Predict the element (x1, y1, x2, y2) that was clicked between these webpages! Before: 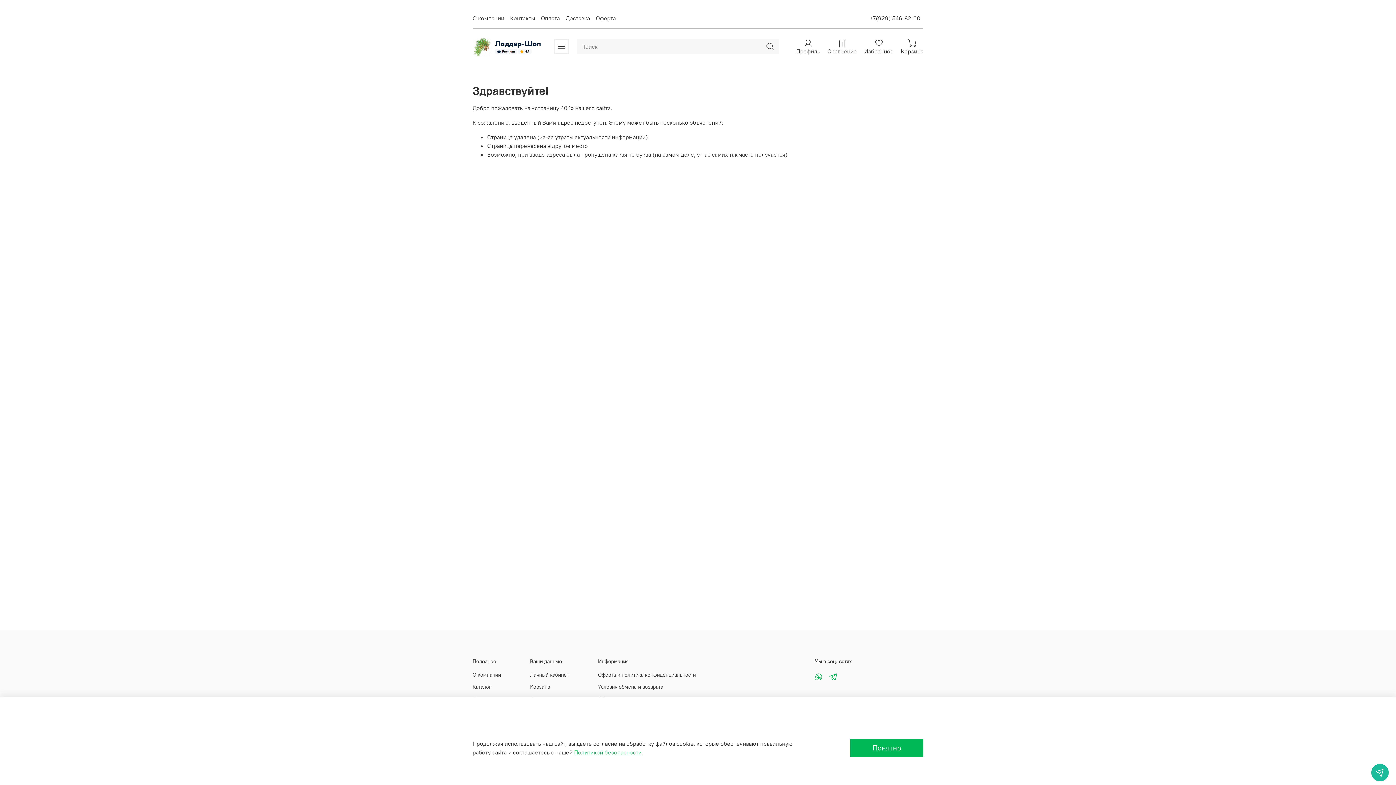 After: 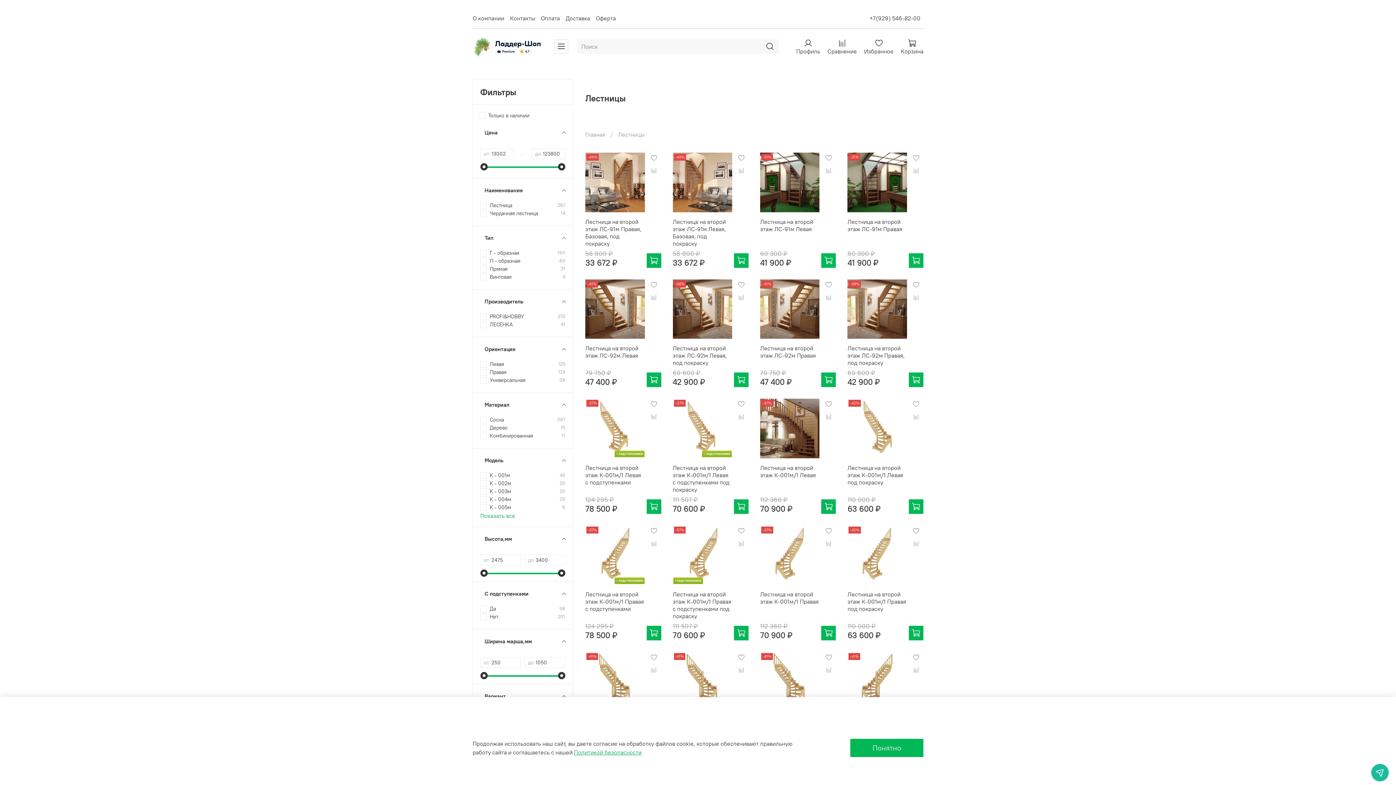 Action: label: Каталог bbox: (472, 683, 501, 691)